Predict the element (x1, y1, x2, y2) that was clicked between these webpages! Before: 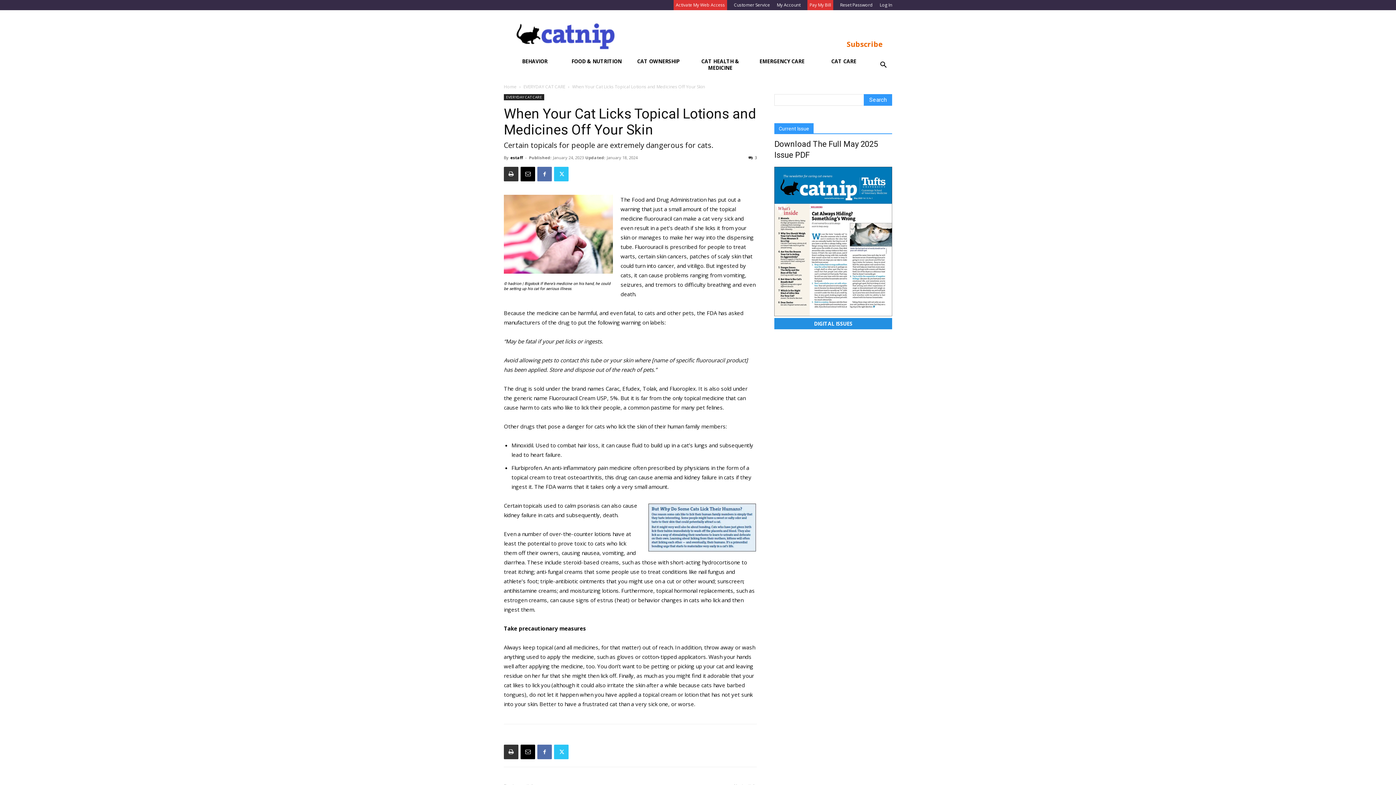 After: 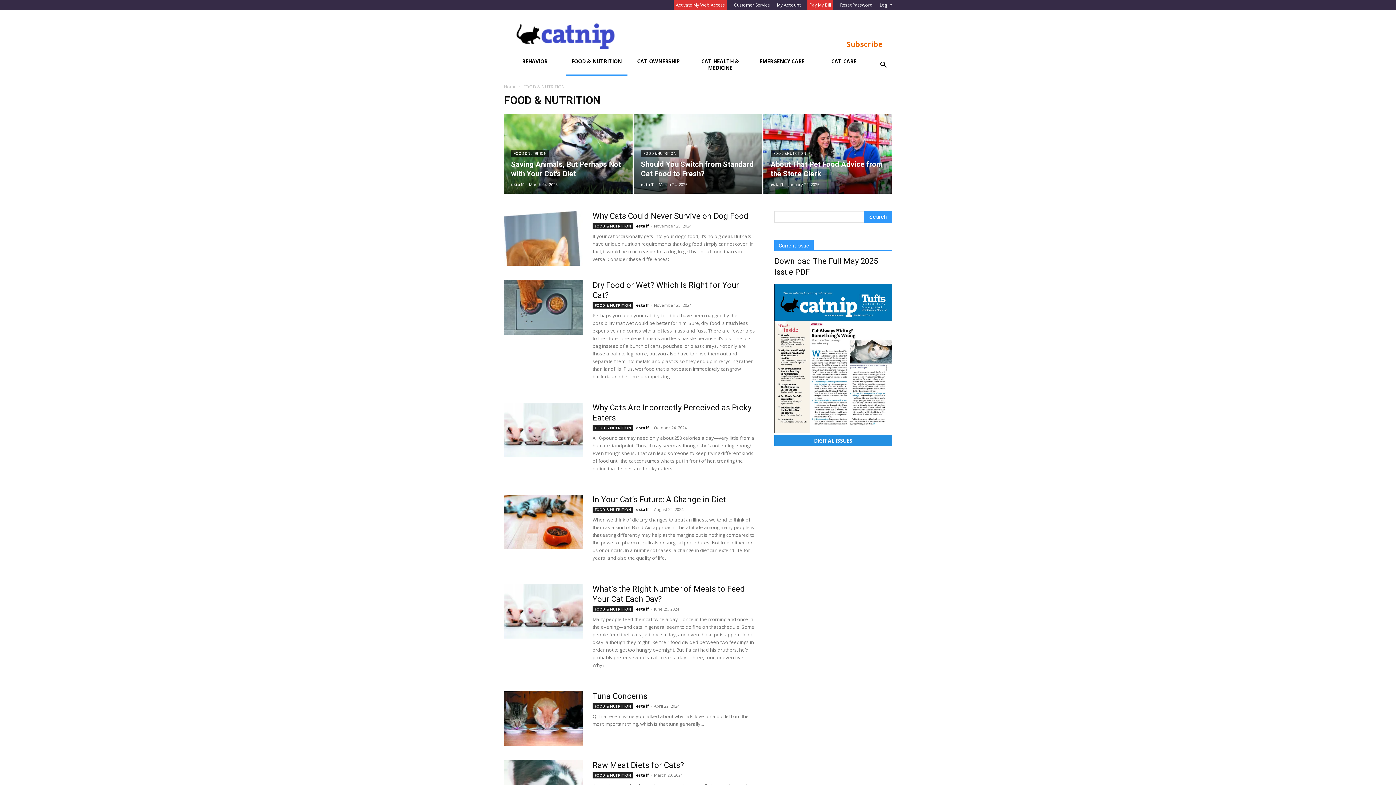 Action: bbox: (565, 56, 627, 75) label: FOOD & NUTRITION